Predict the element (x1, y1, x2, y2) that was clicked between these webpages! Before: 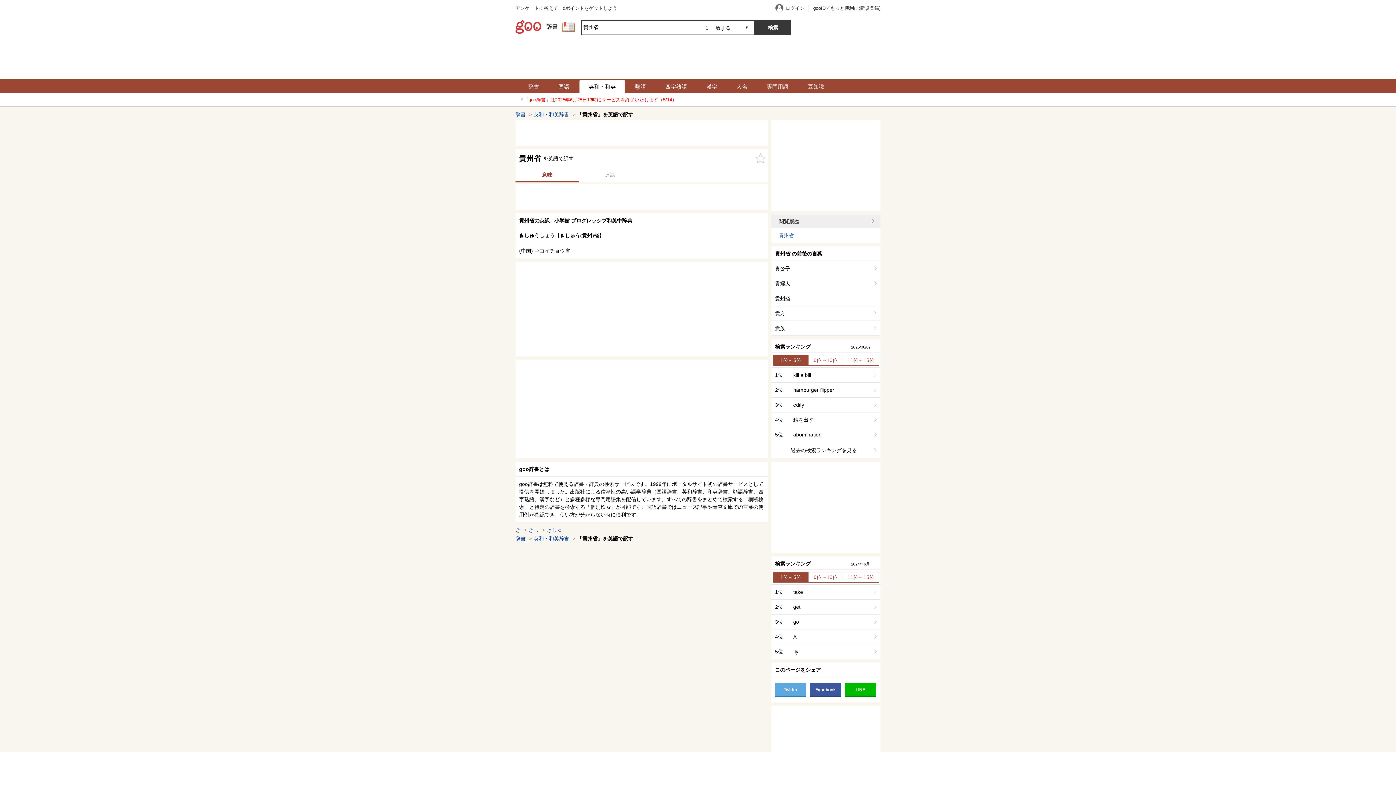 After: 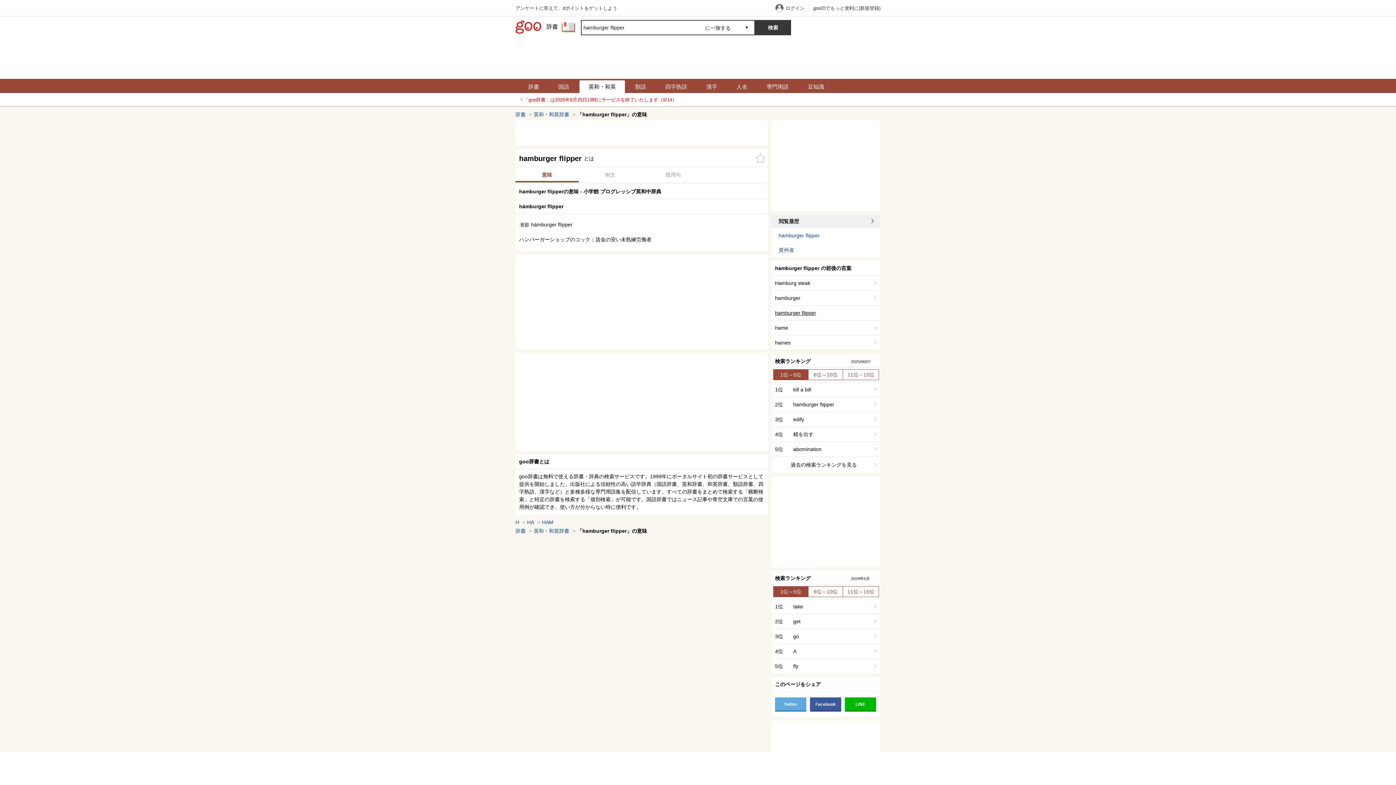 Action: bbox: (771, 382, 880, 397) label: 2位

hamburger flipper